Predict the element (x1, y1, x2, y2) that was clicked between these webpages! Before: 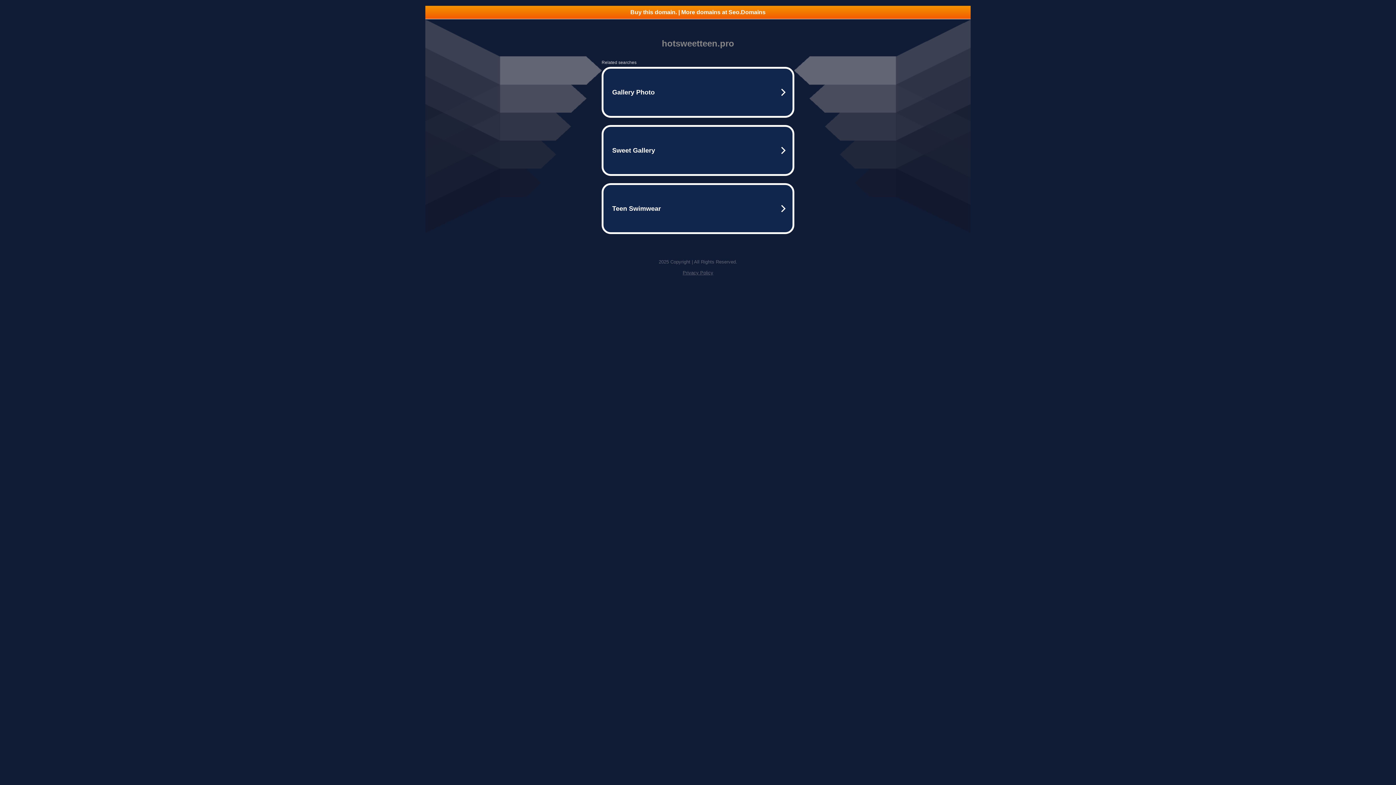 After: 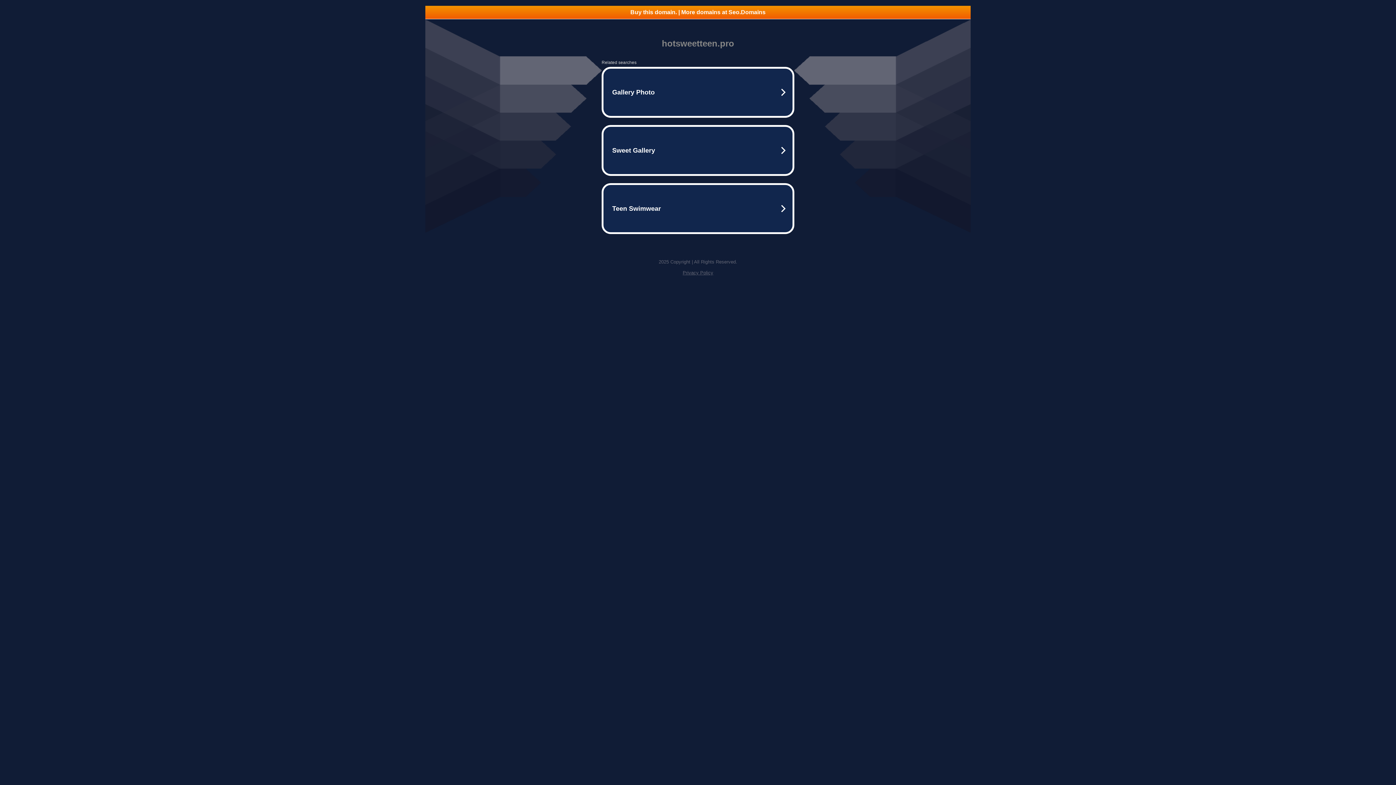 Action: label: Buy this domain. | More domains at Seo.Domains bbox: (425, 5, 970, 18)